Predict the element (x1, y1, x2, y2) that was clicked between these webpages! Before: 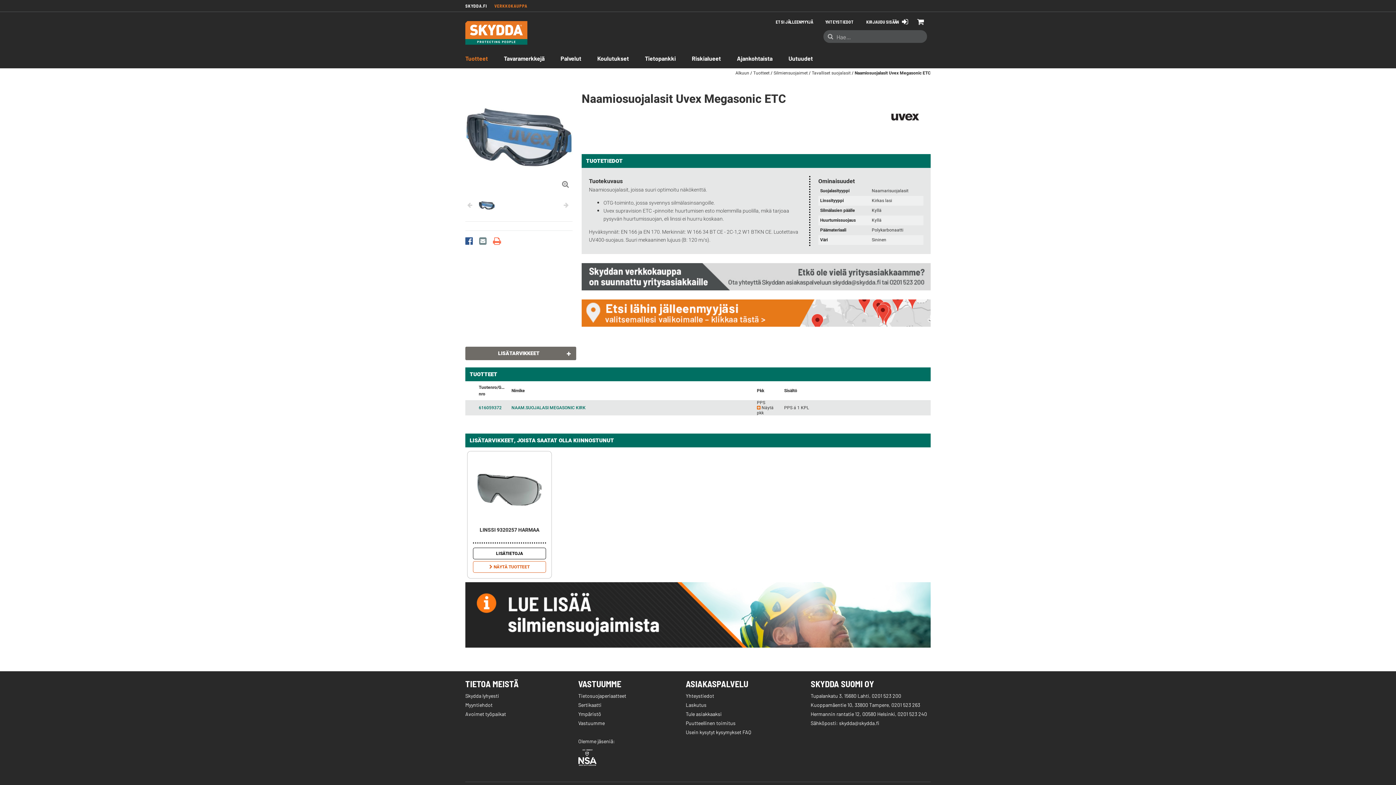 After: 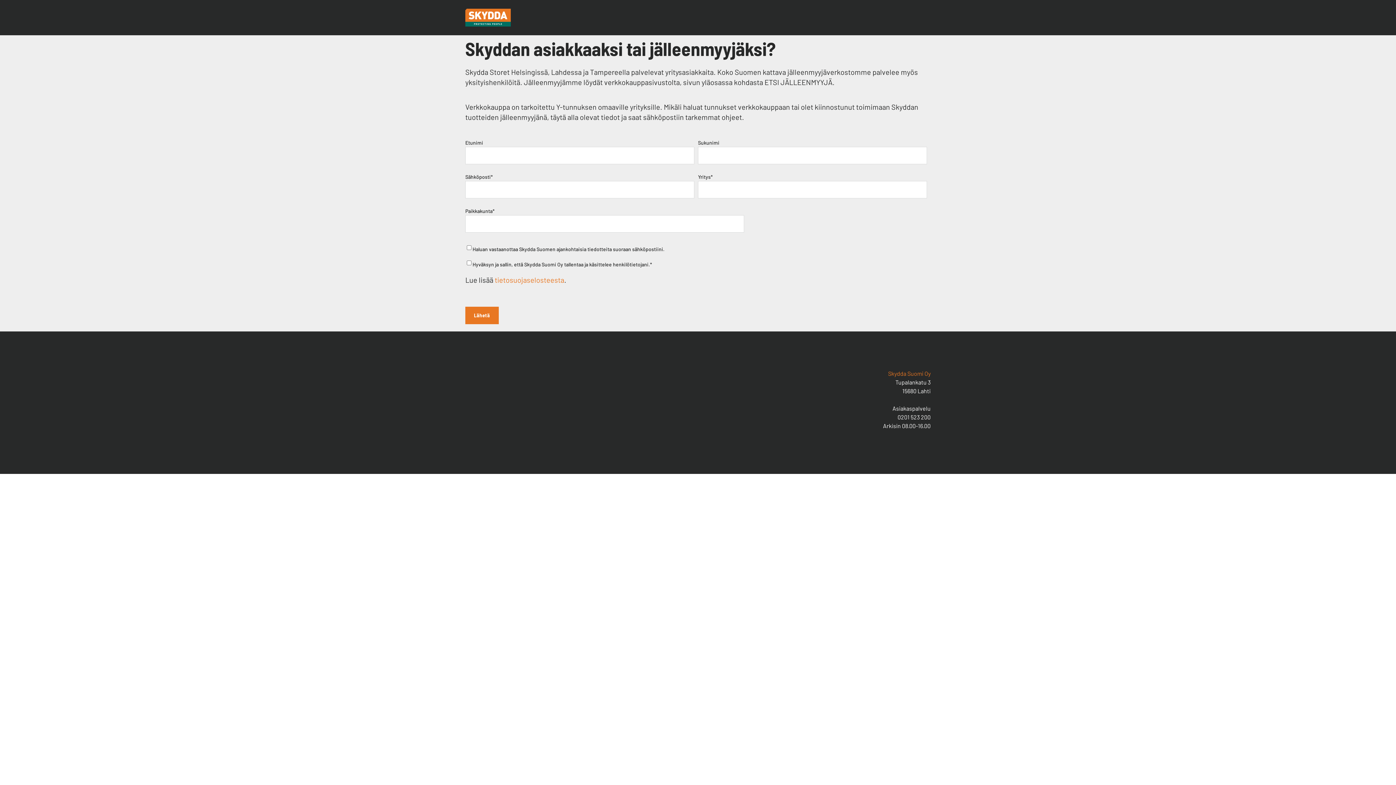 Action: bbox: (581, 285, 930, 292)